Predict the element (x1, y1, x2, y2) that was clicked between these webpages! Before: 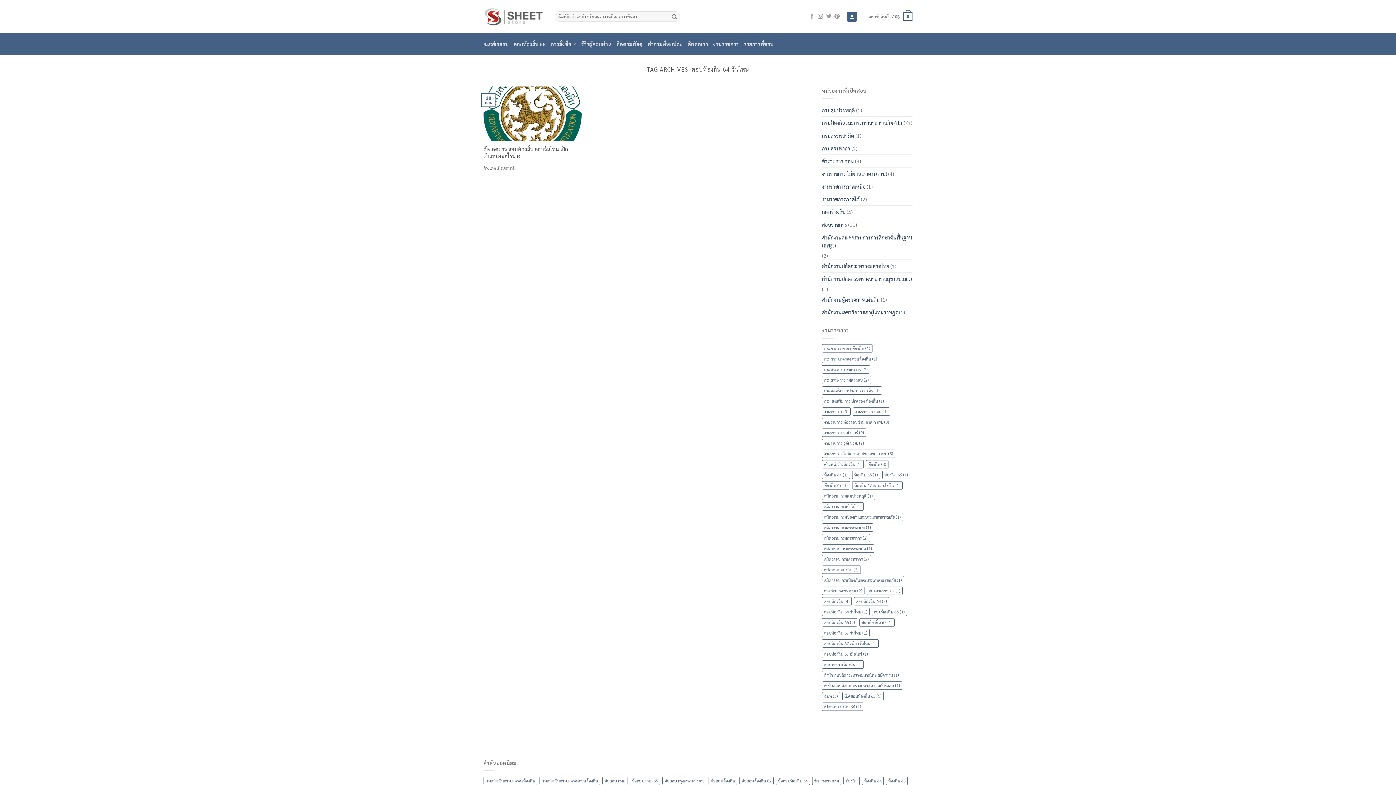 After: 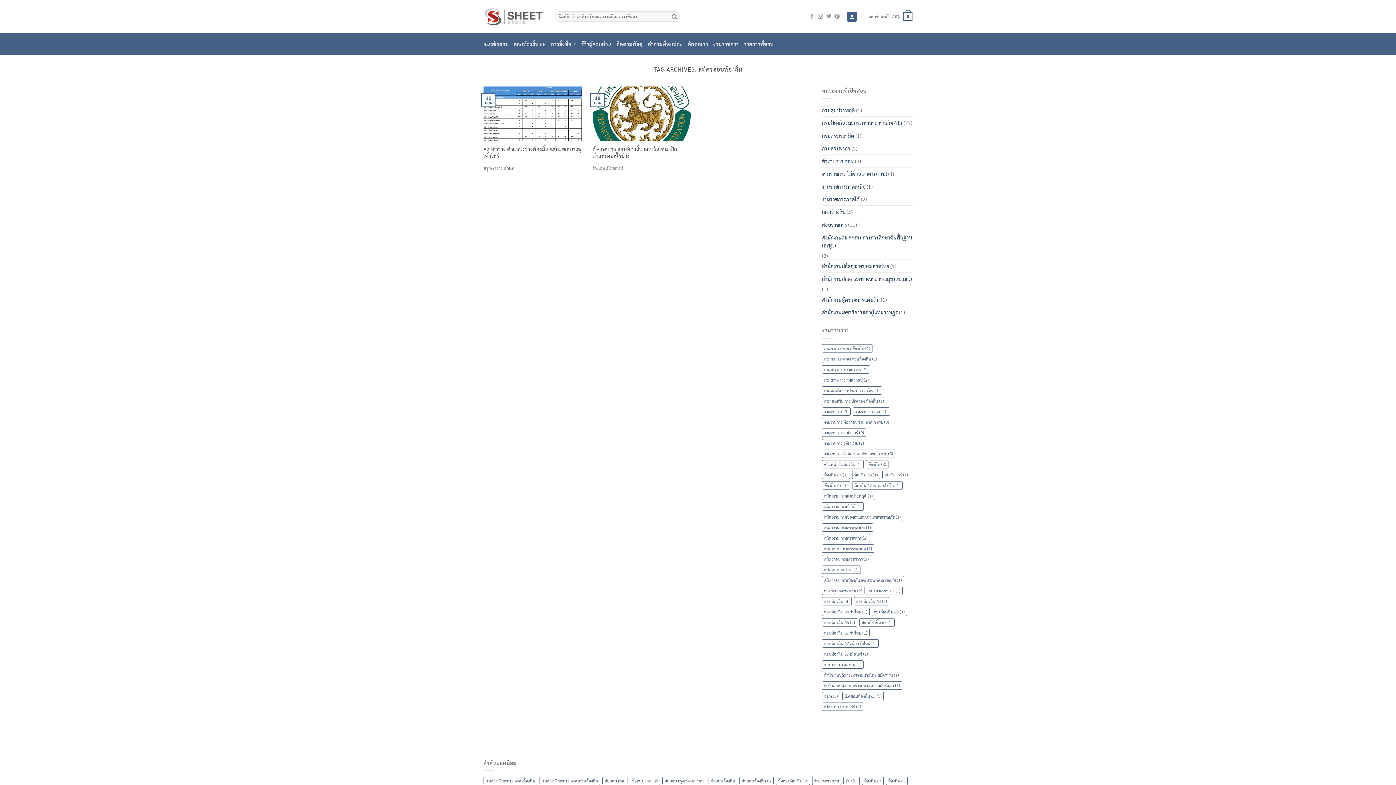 Action: bbox: (822, 565, 861, 574) label: สมัครสอบท้องถิ่น (2 รายการ)